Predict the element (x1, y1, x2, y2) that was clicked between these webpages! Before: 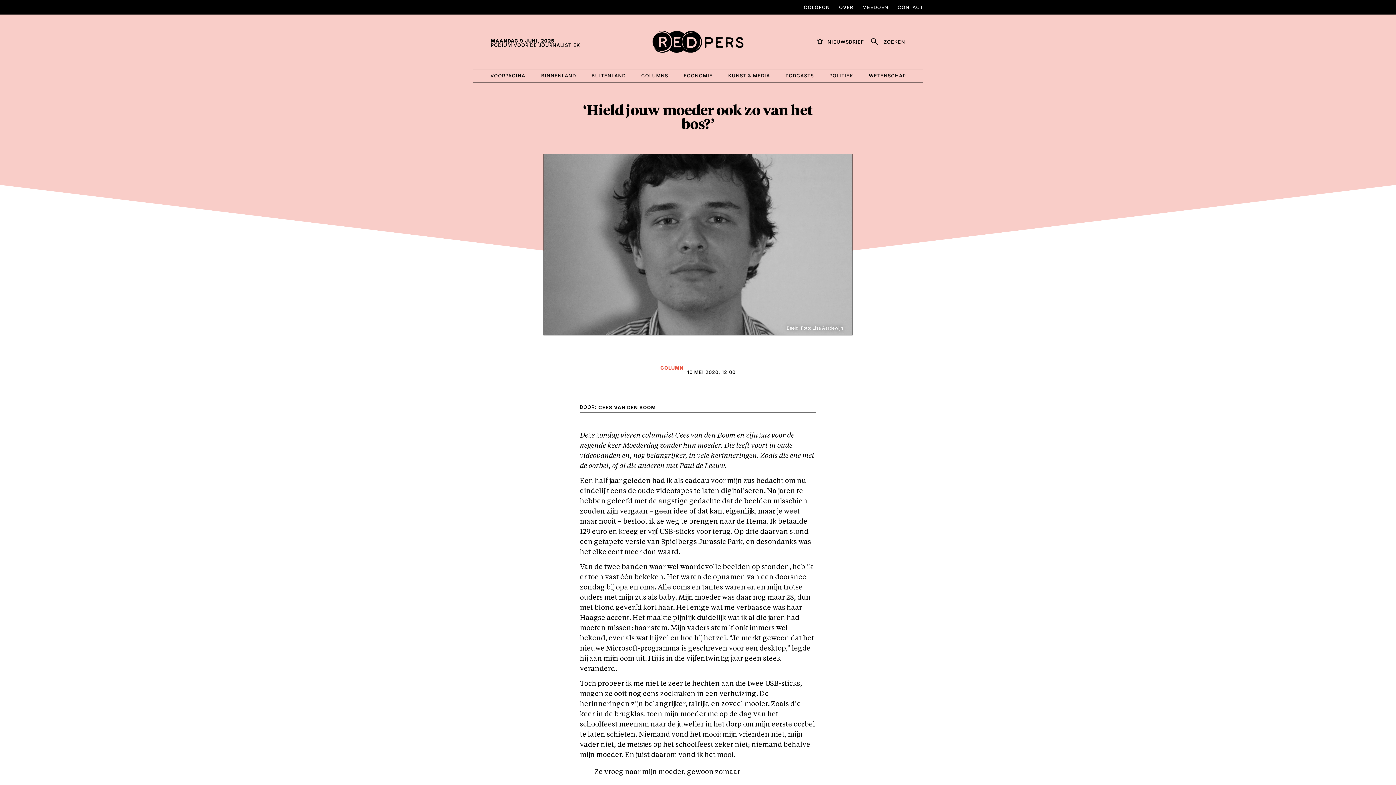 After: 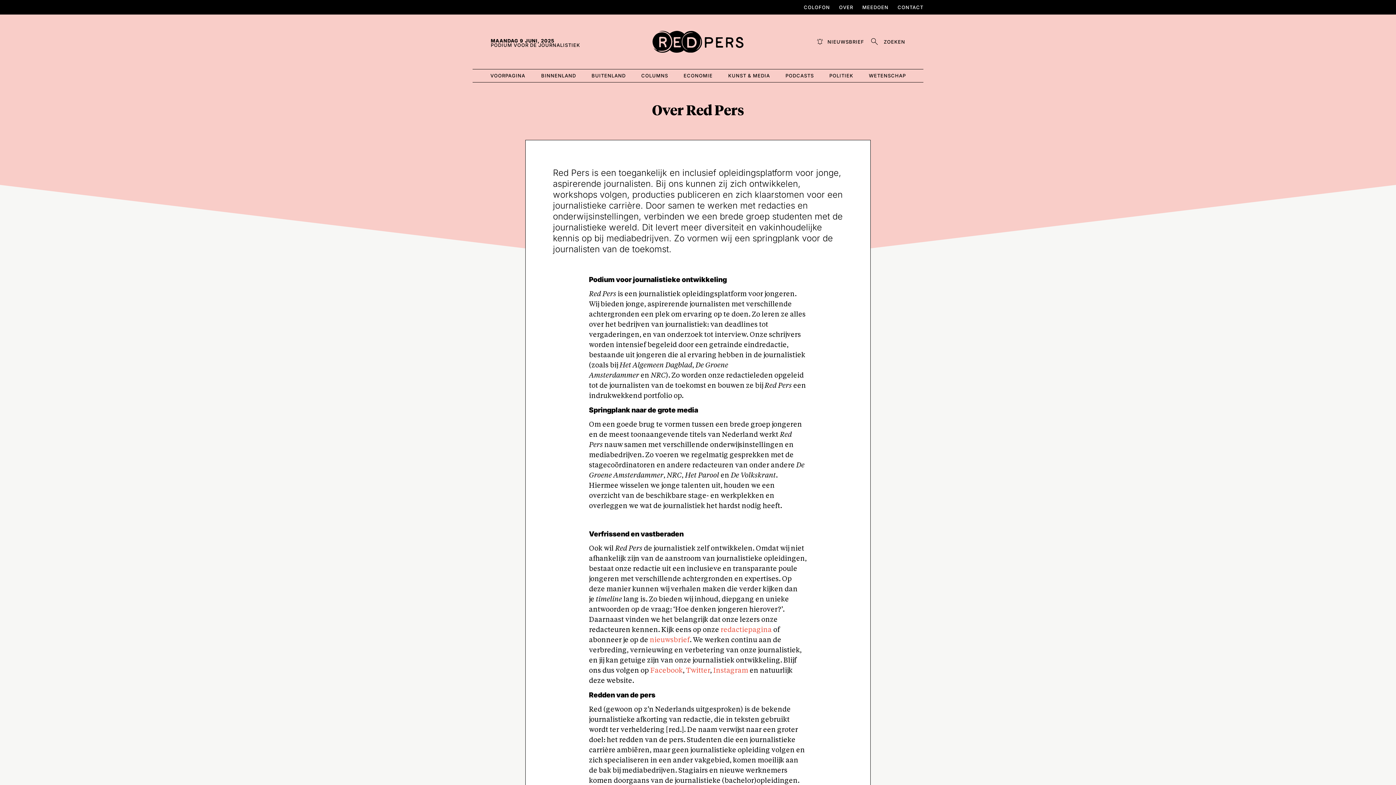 Action: bbox: (839, 4, 853, 10) label: OVER